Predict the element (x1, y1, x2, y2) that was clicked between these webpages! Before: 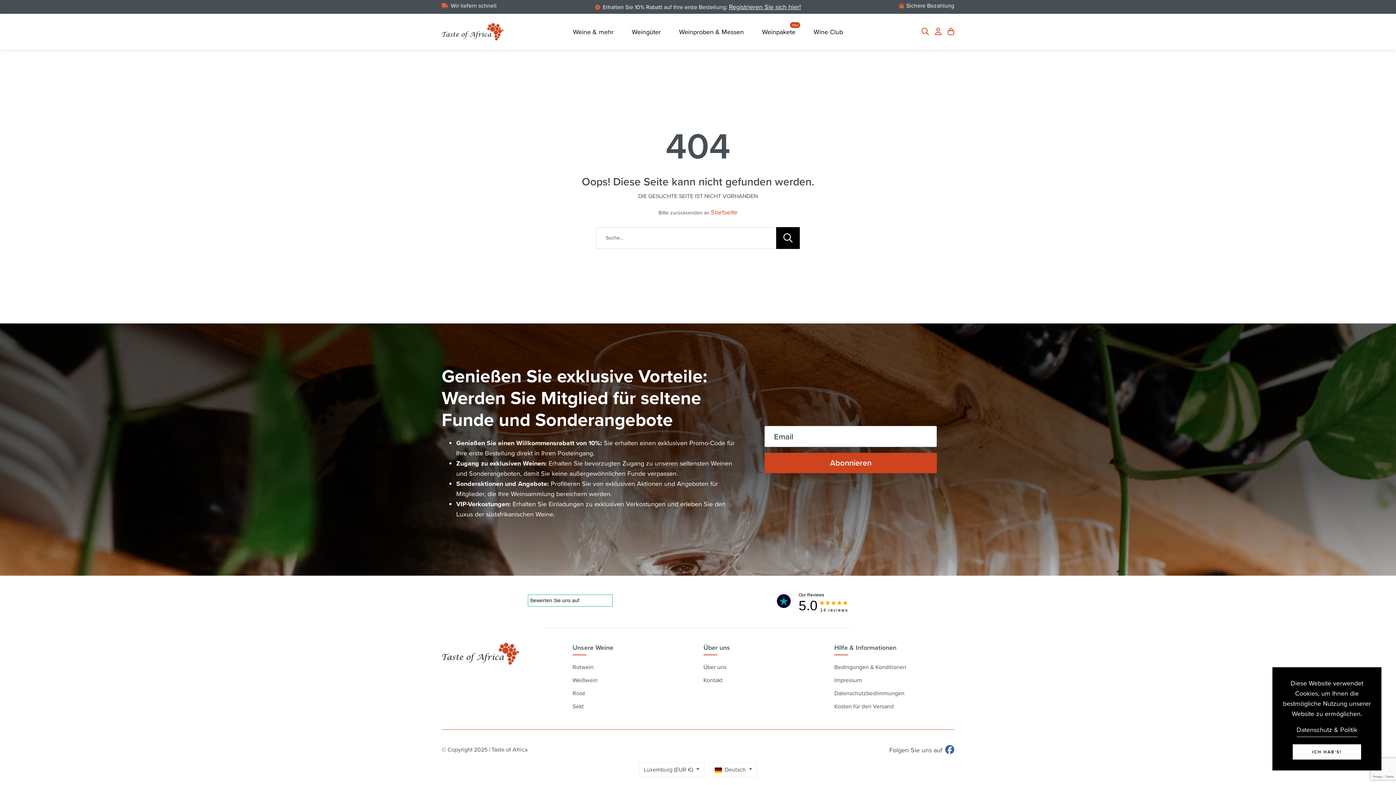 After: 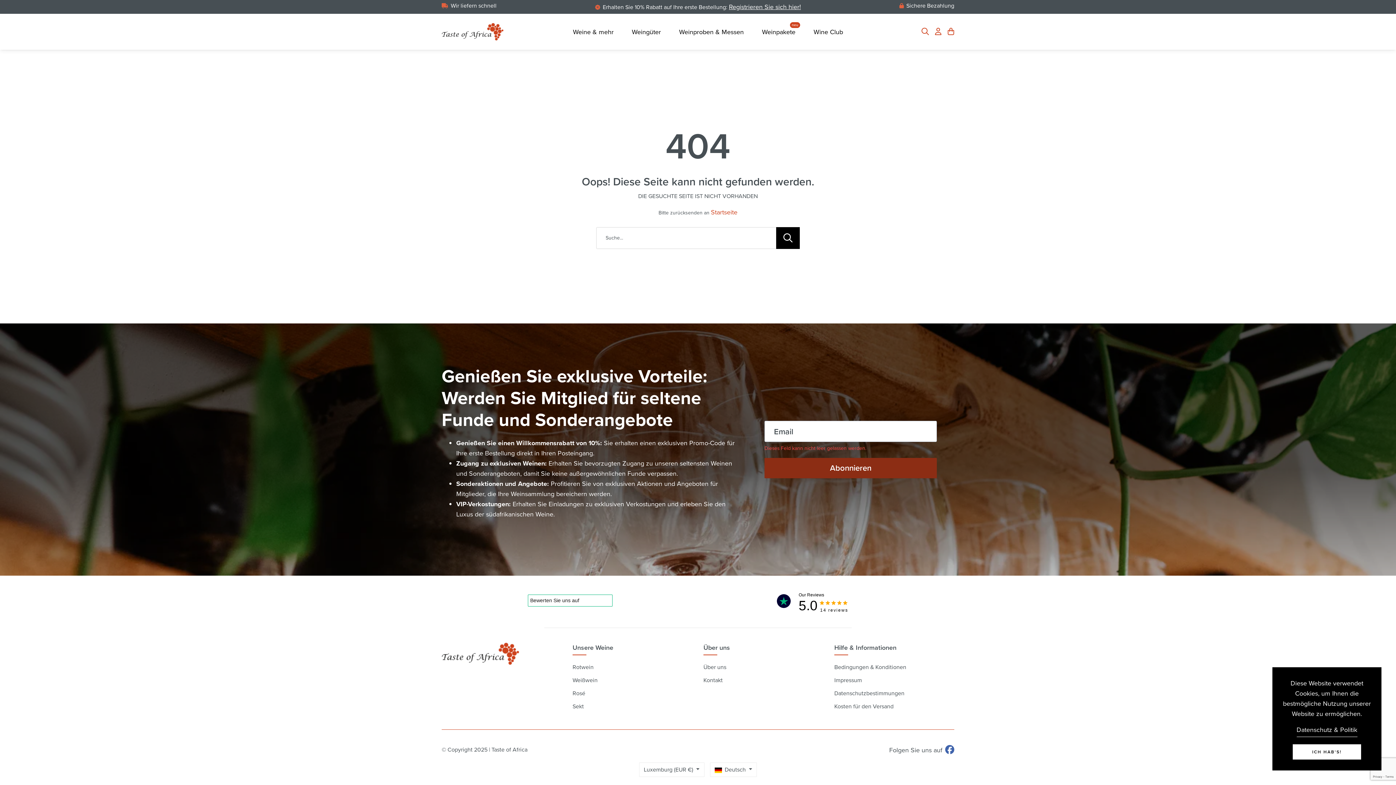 Action: label: Abonnieren bbox: (764, 453, 937, 473)